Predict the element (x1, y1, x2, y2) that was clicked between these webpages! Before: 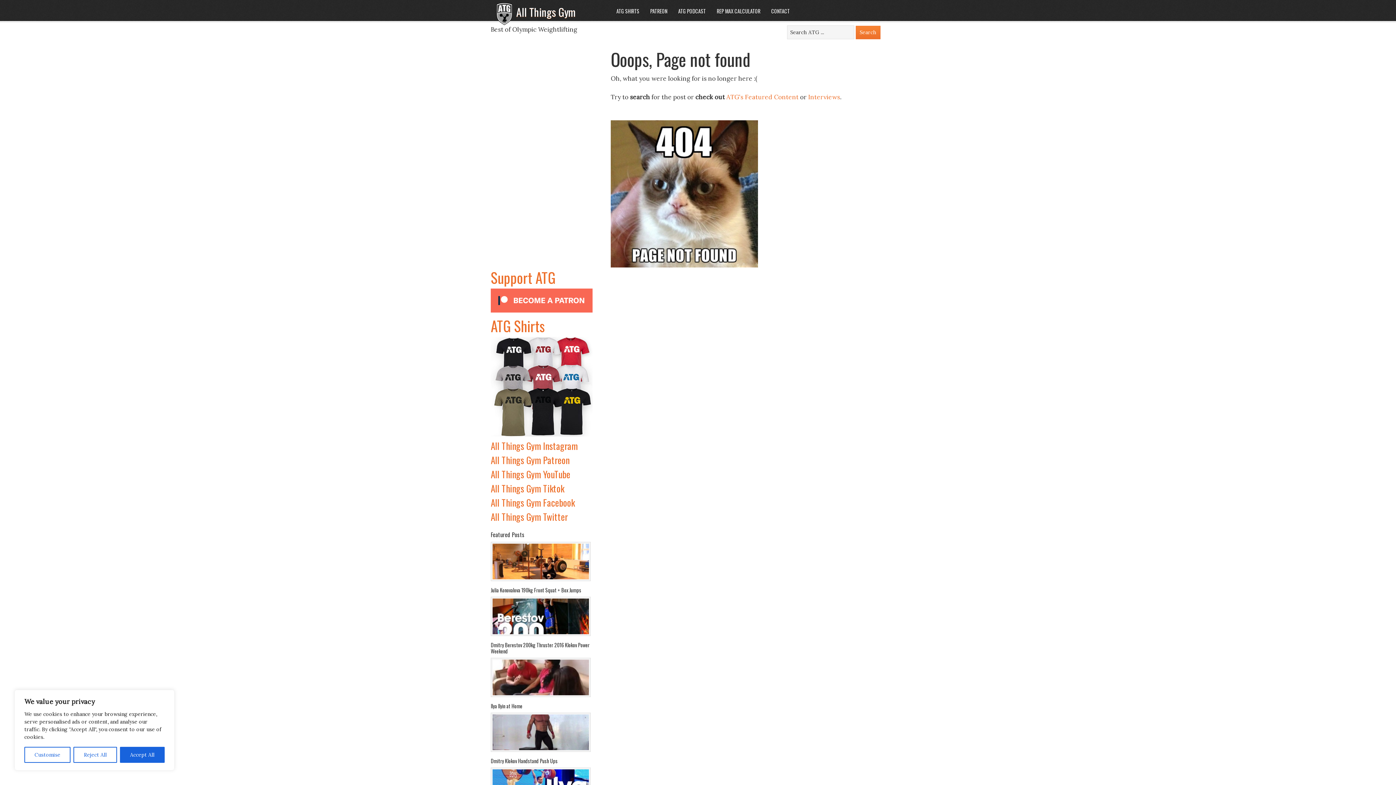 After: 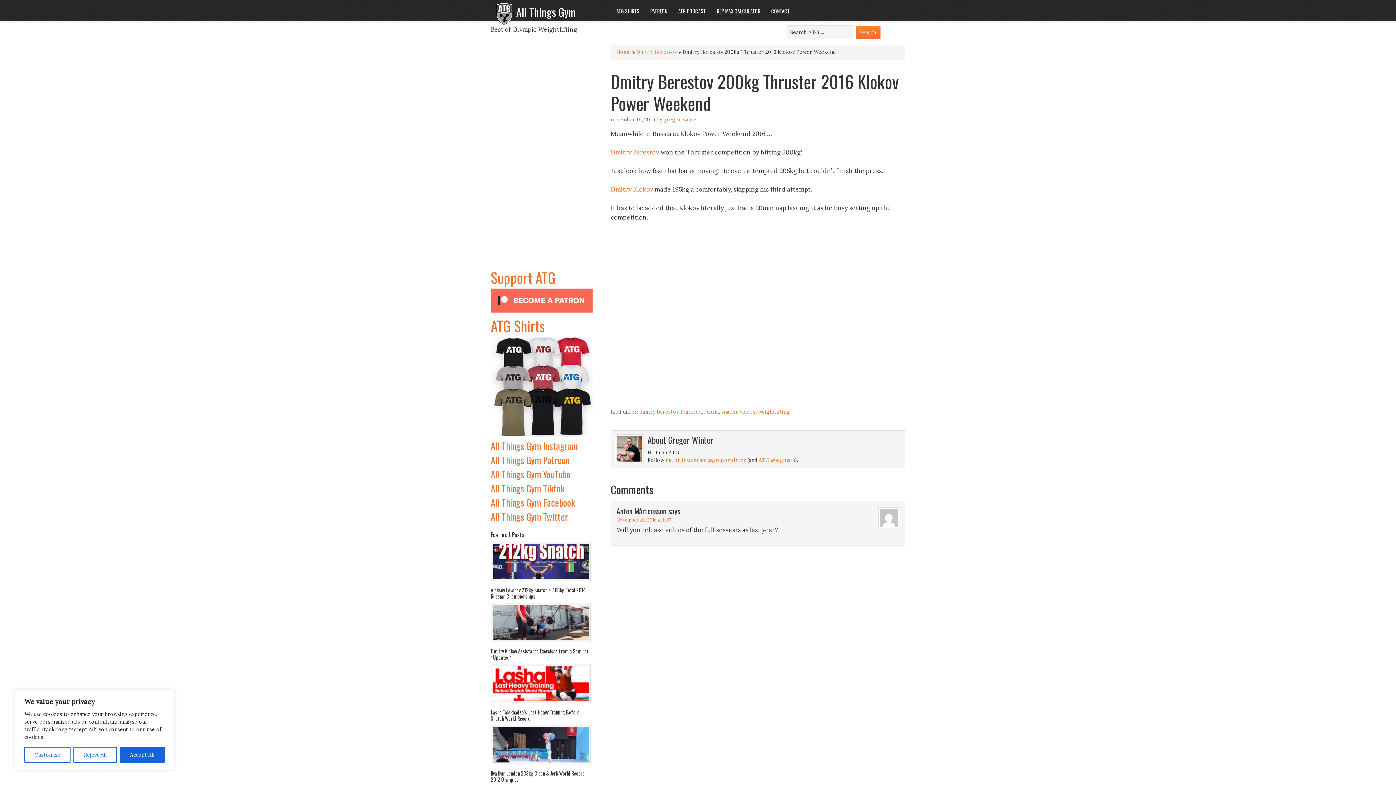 Action: bbox: (490, 641, 589, 655) label: Dmitry Berestov 200kg Thruster 2016 Klokov Power Weekend